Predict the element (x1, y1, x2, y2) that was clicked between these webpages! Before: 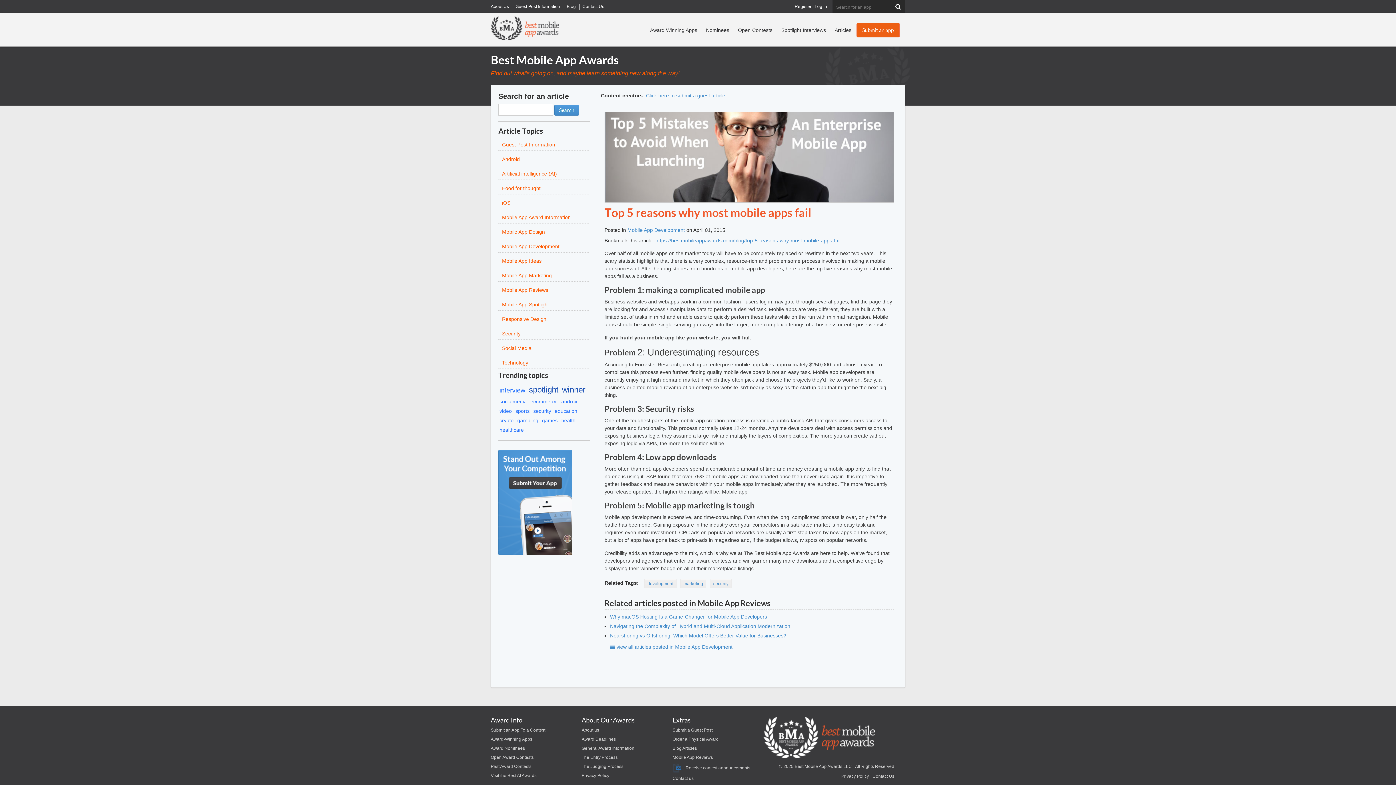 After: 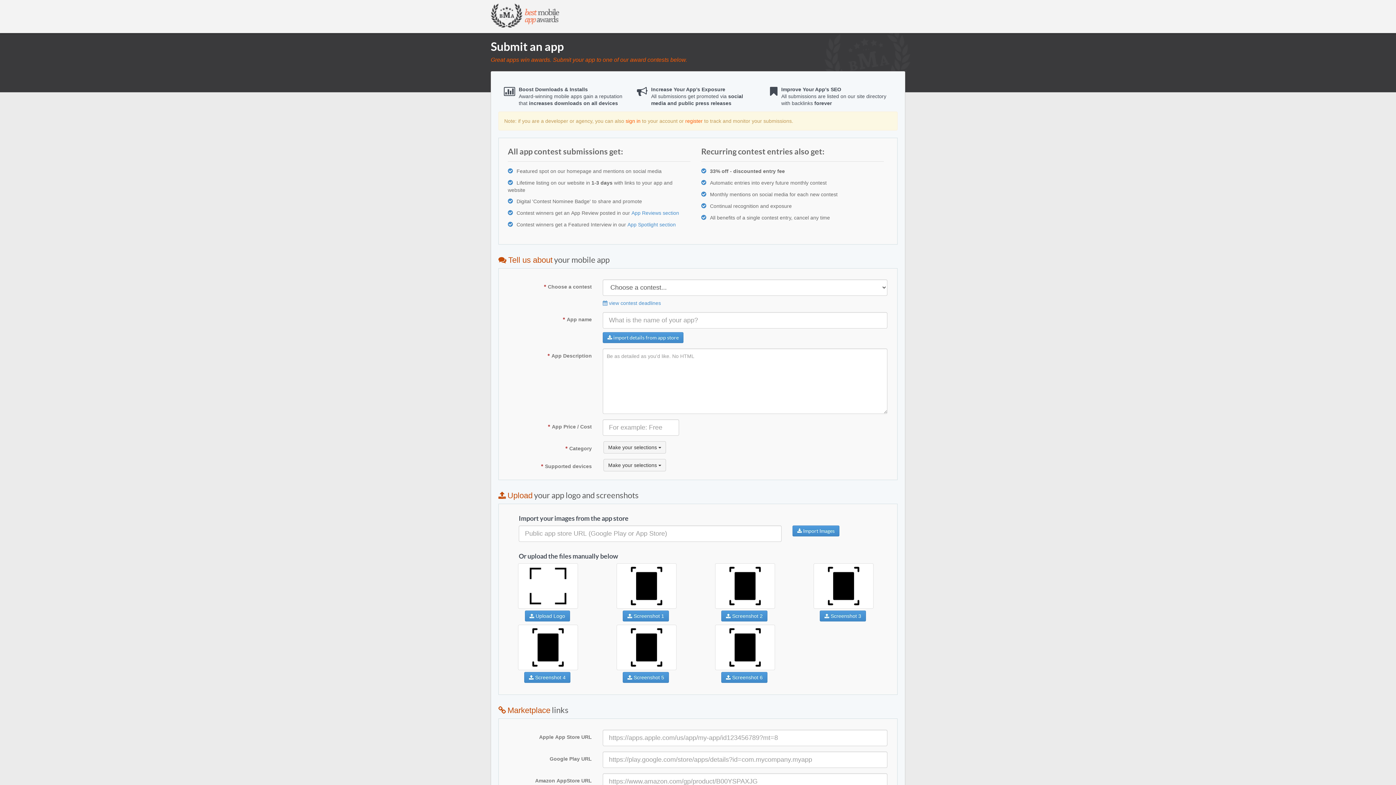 Action: label: Submit an App To a Contest bbox: (490, 728, 545, 733)